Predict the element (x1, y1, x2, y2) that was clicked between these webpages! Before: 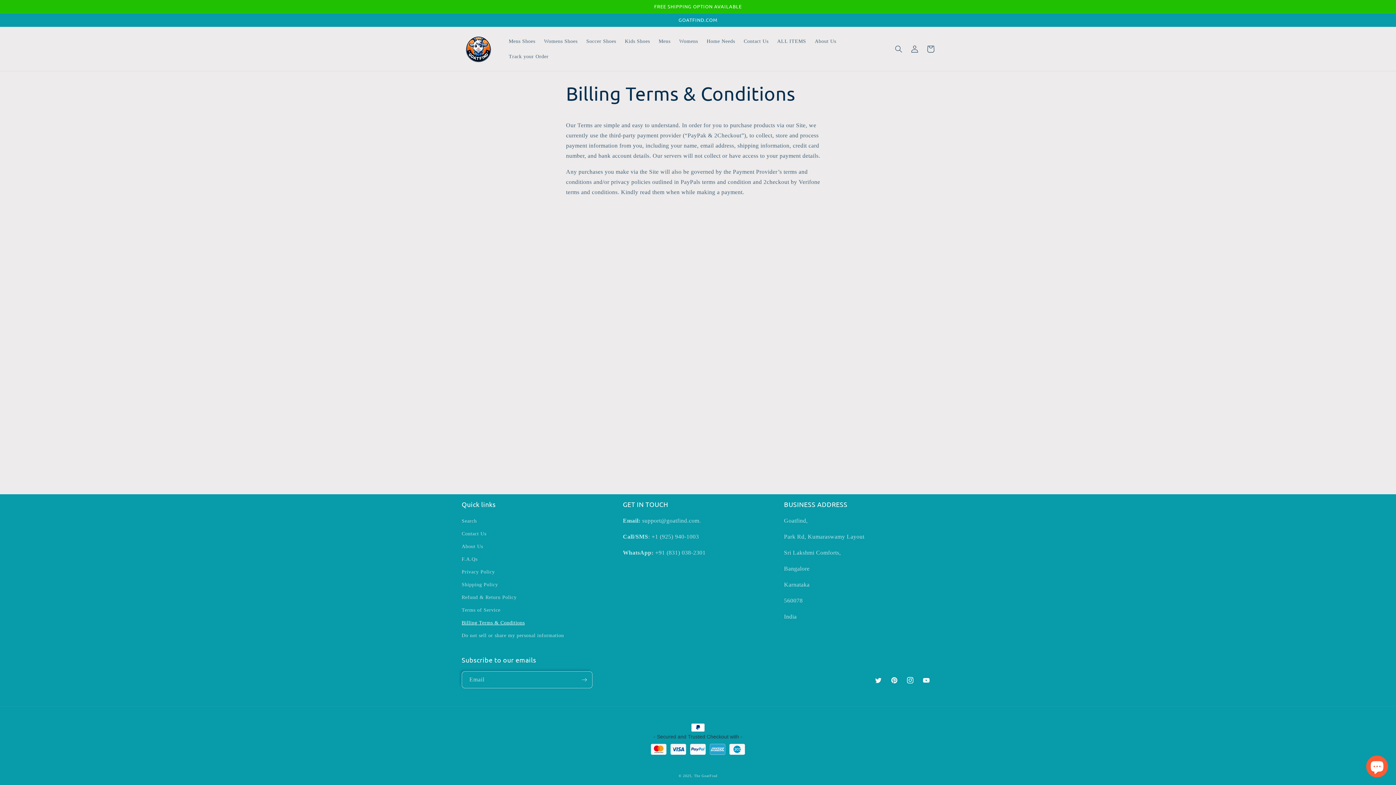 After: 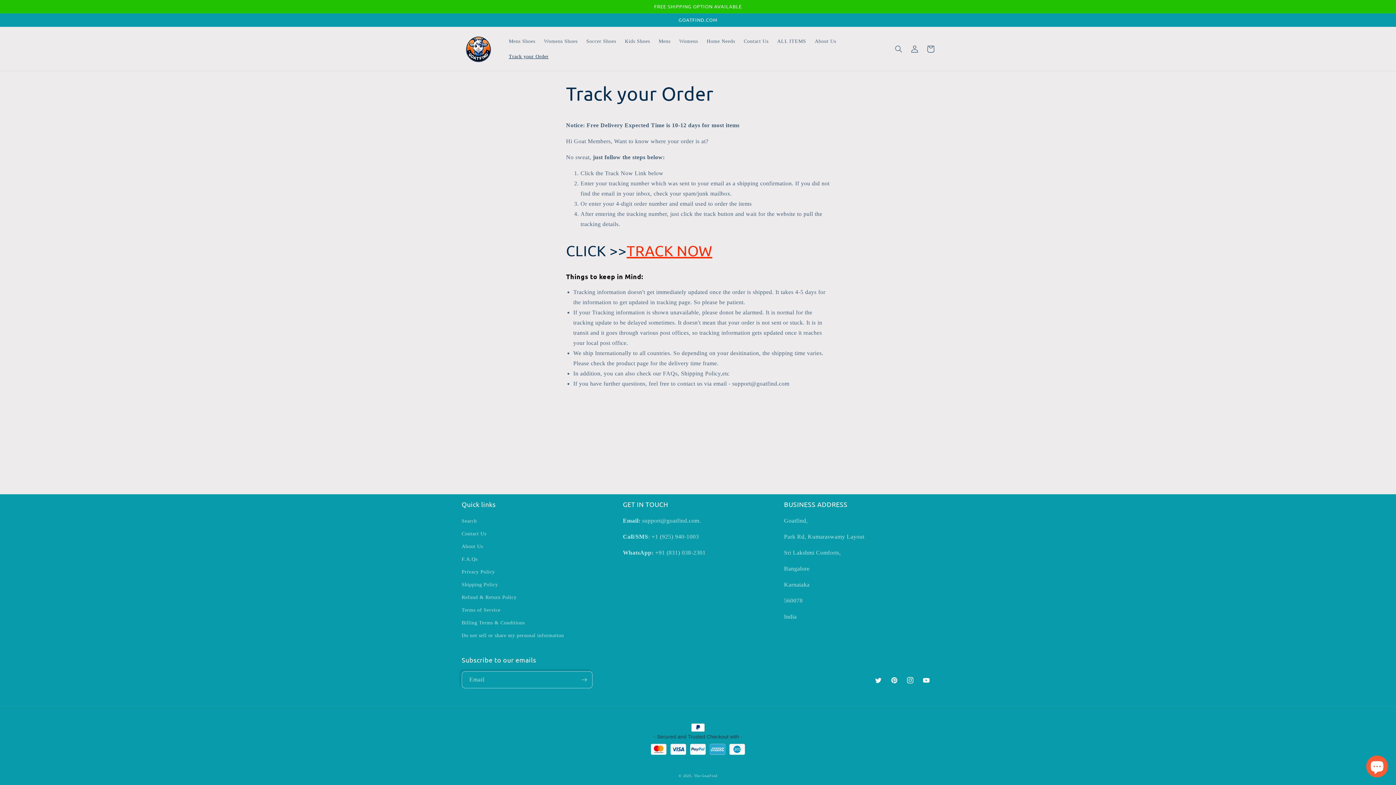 Action: label: Track your Order bbox: (504, 48, 553, 64)